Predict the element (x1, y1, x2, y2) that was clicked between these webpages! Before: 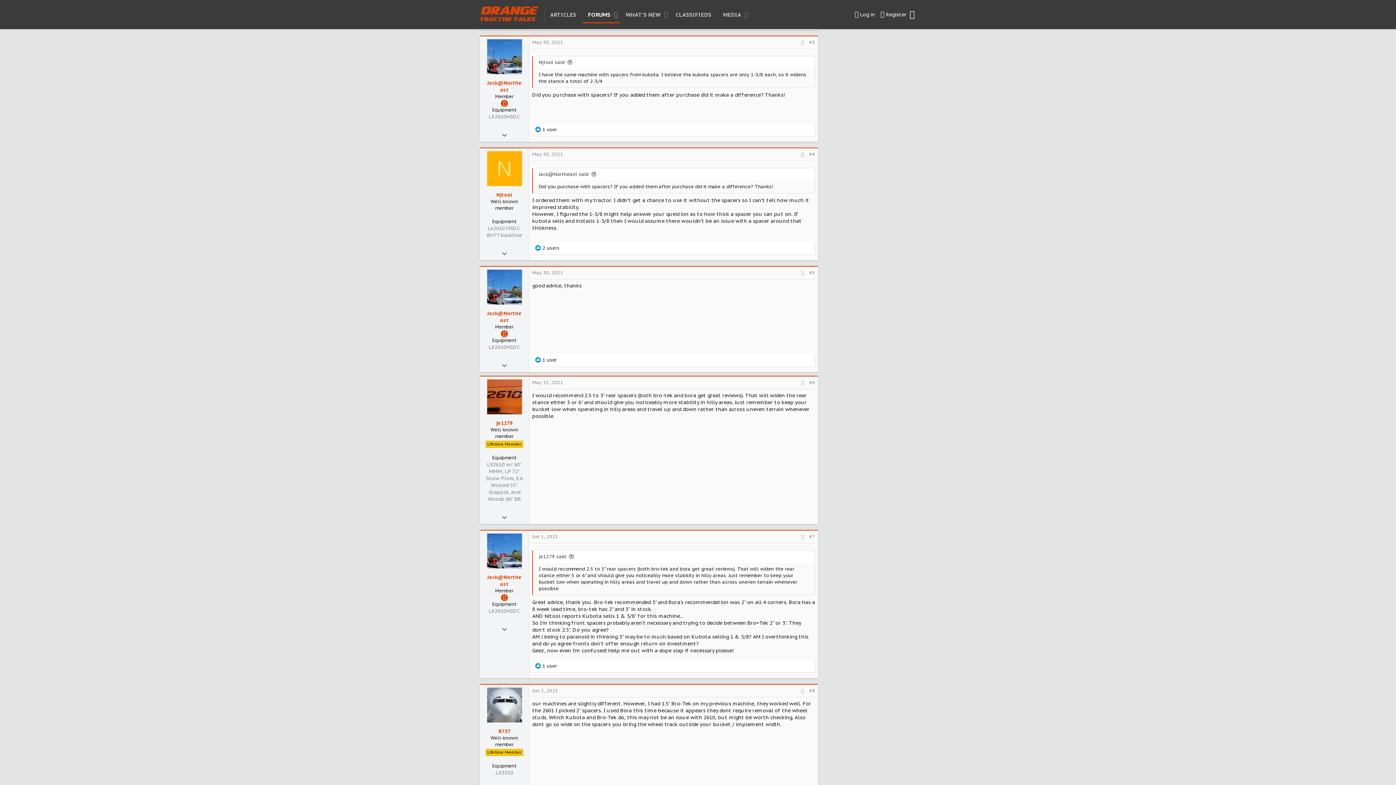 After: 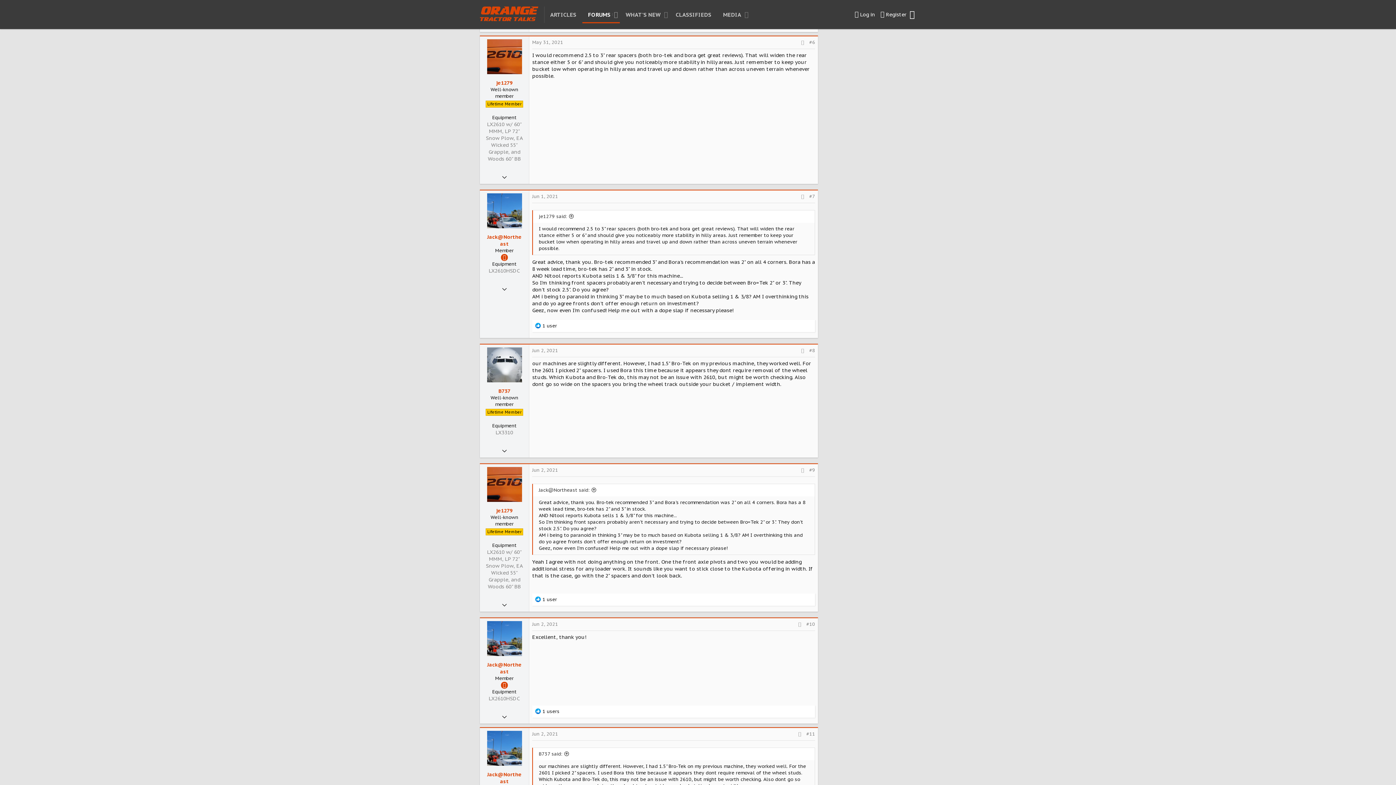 Action: bbox: (538, 553, 573, 559) label: je1279 said: